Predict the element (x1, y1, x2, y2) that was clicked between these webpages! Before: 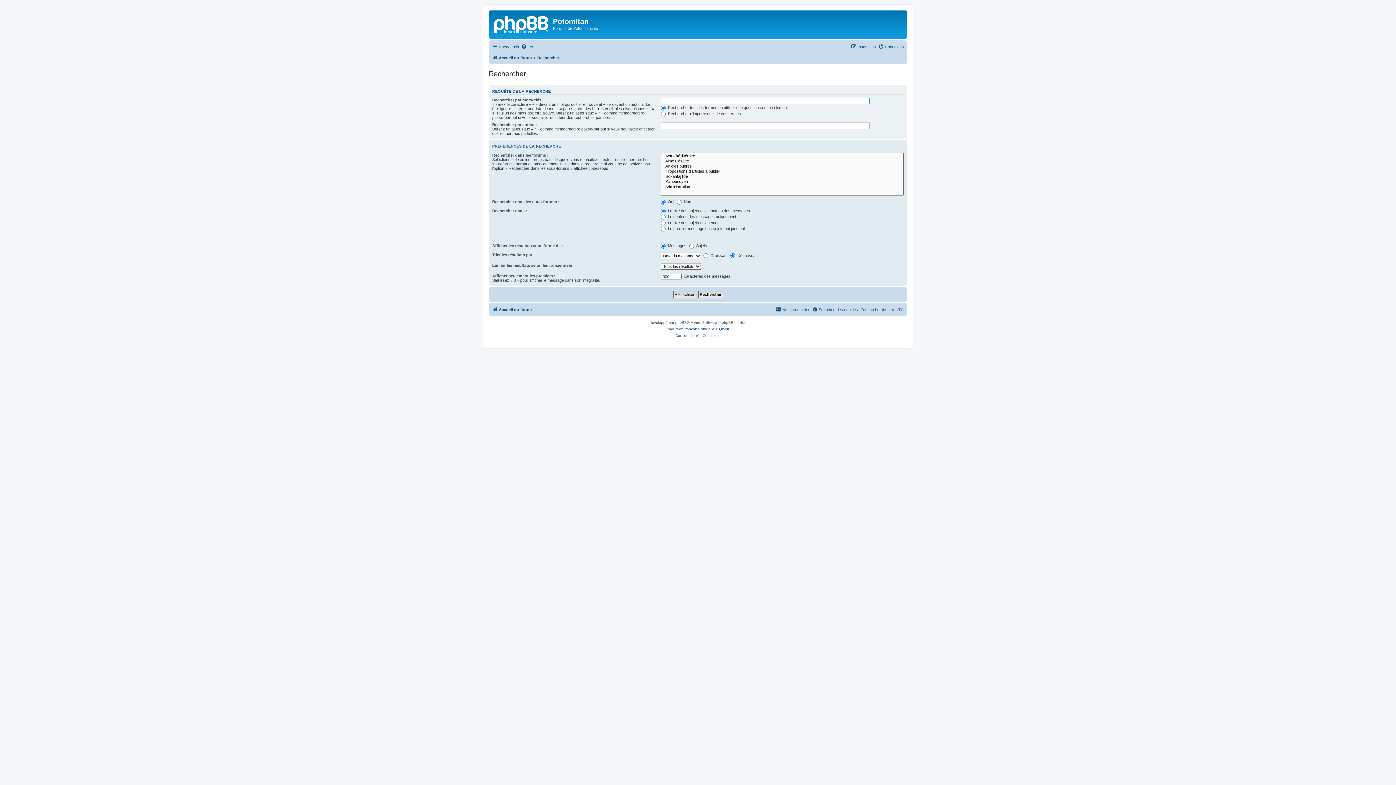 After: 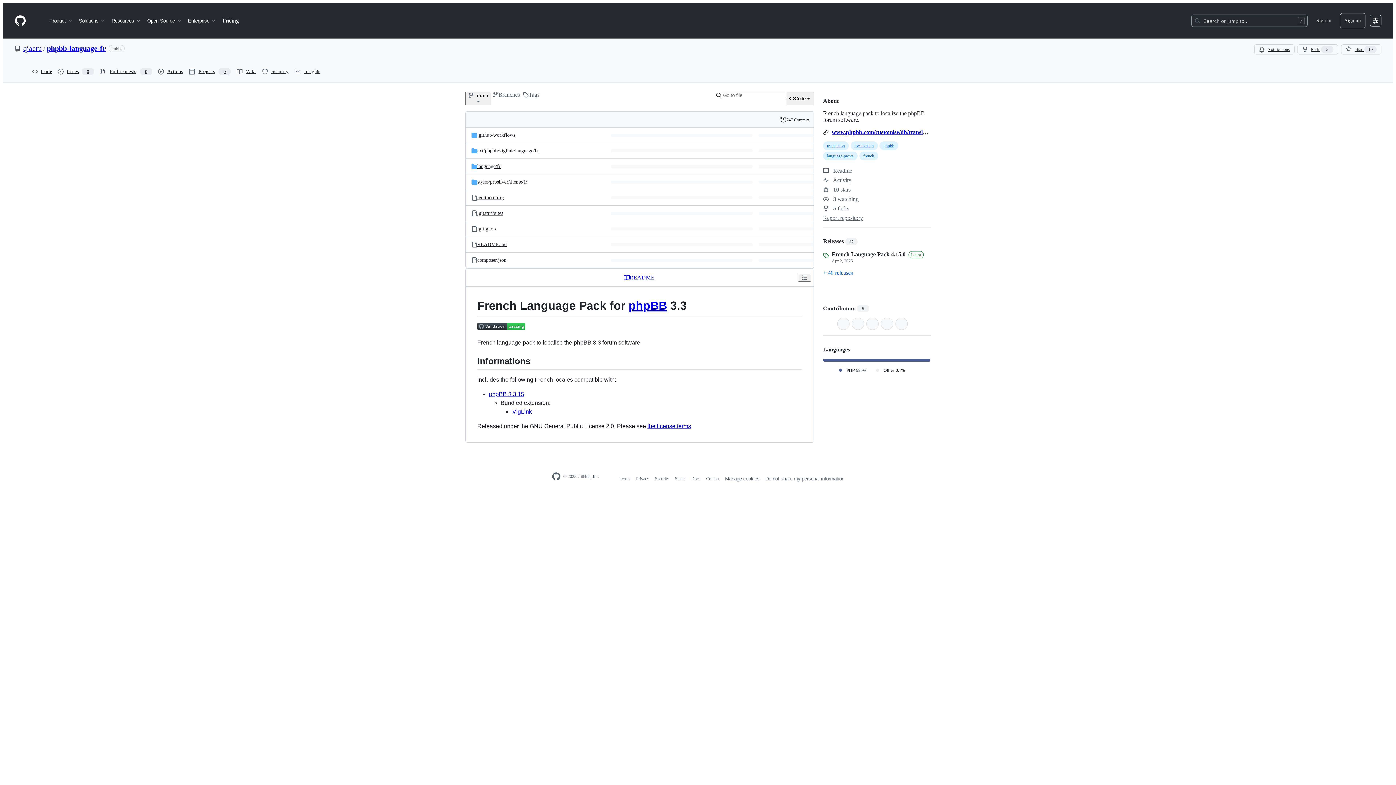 Action: bbox: (719, 326, 730, 332) label: Qiaeru